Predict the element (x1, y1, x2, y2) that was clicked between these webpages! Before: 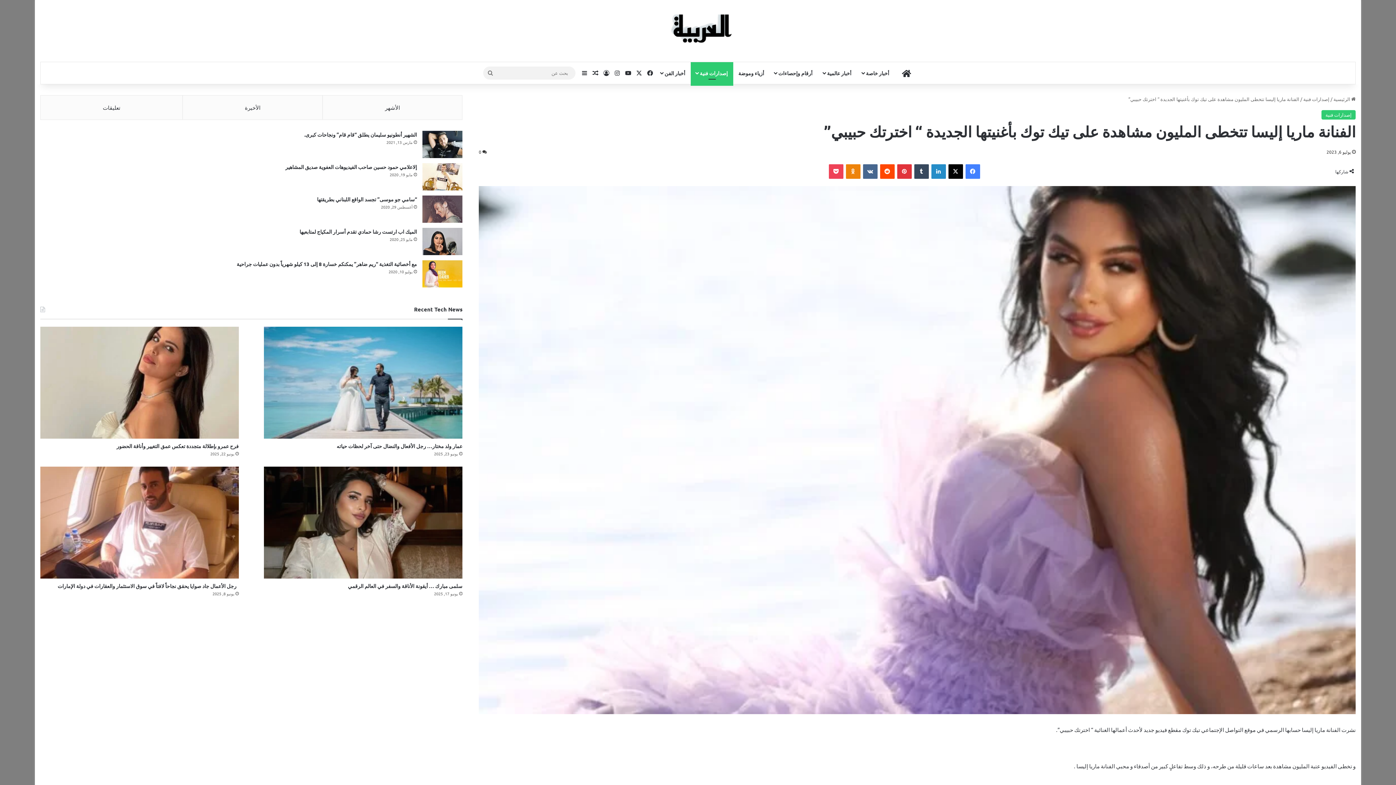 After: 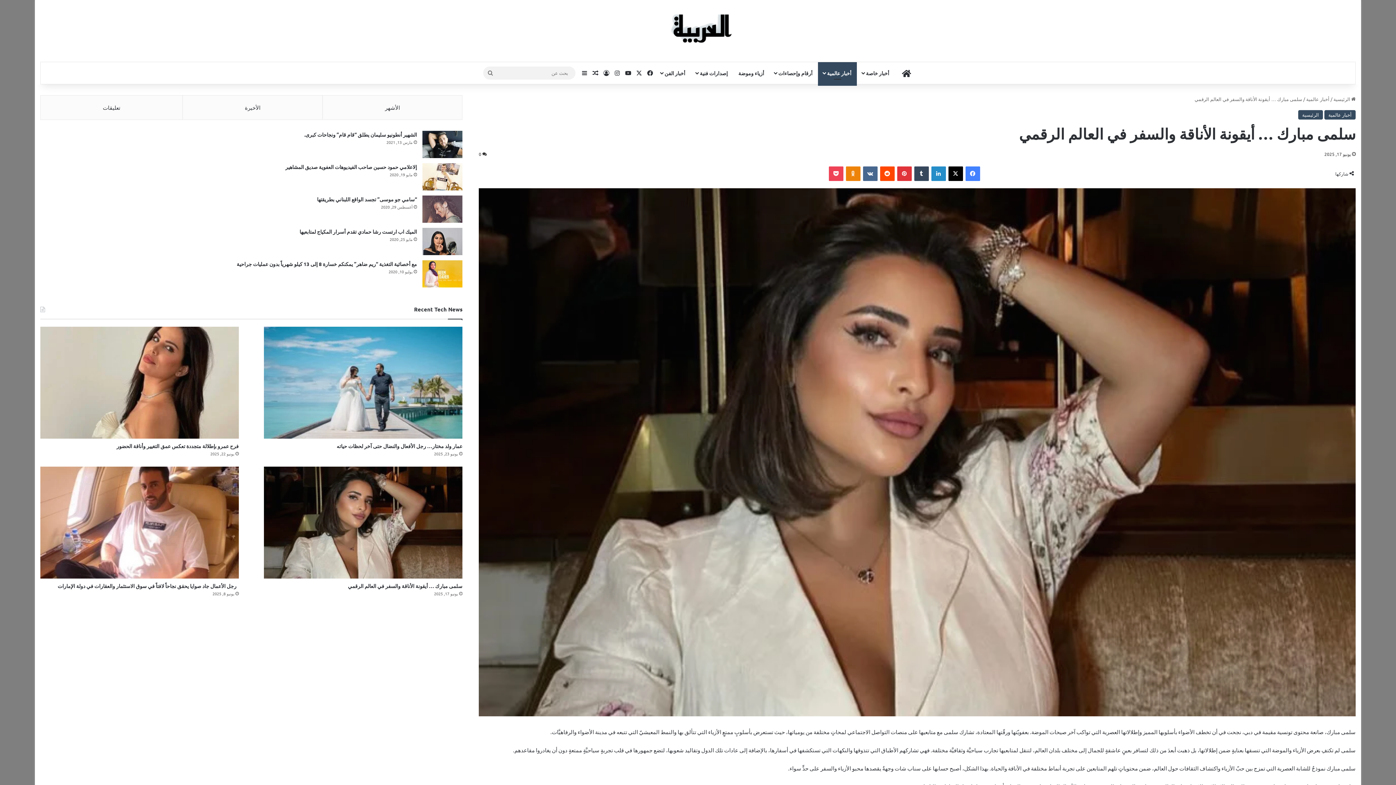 Action: label: سلمى مبارك … أيقونة الأناقة والسفر في العالم الرقمي bbox: (264, 466, 462, 578)